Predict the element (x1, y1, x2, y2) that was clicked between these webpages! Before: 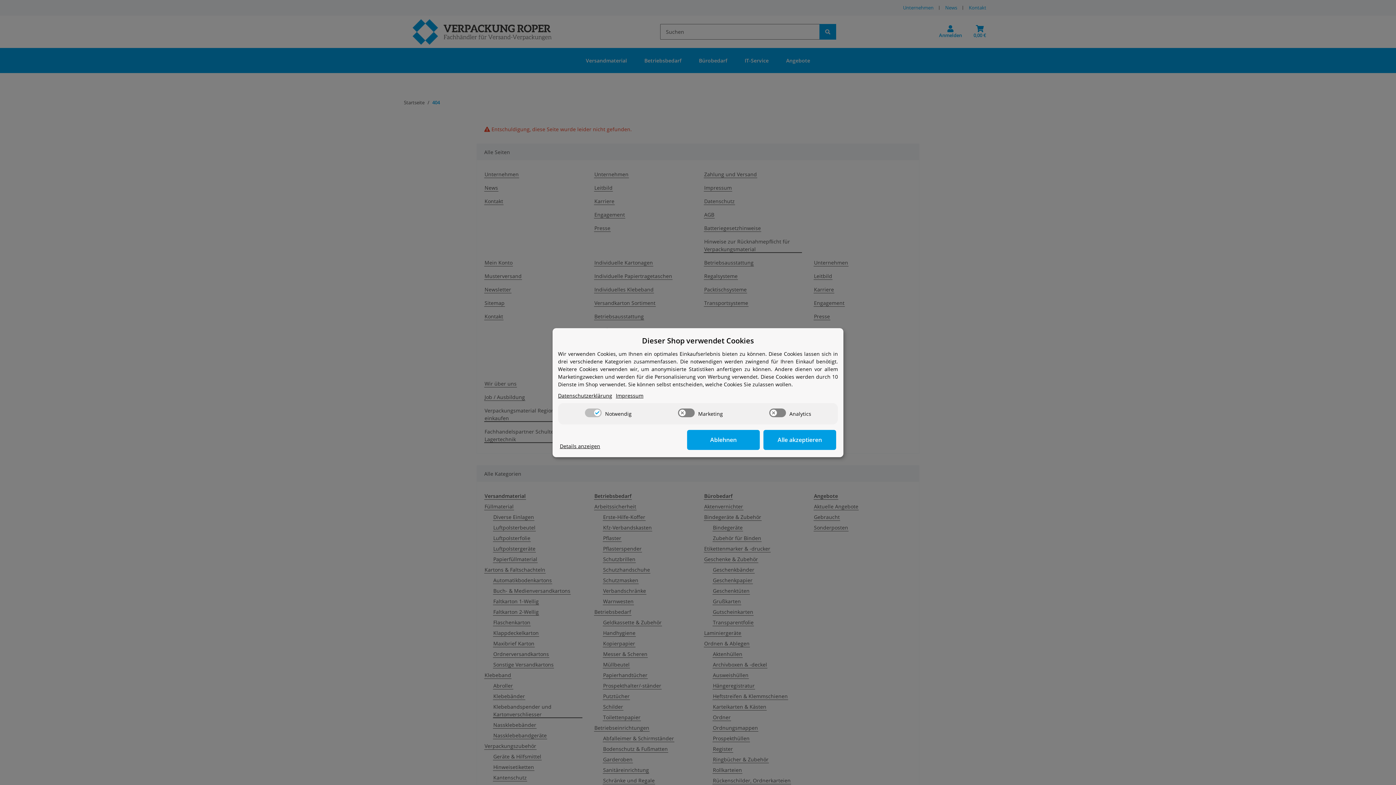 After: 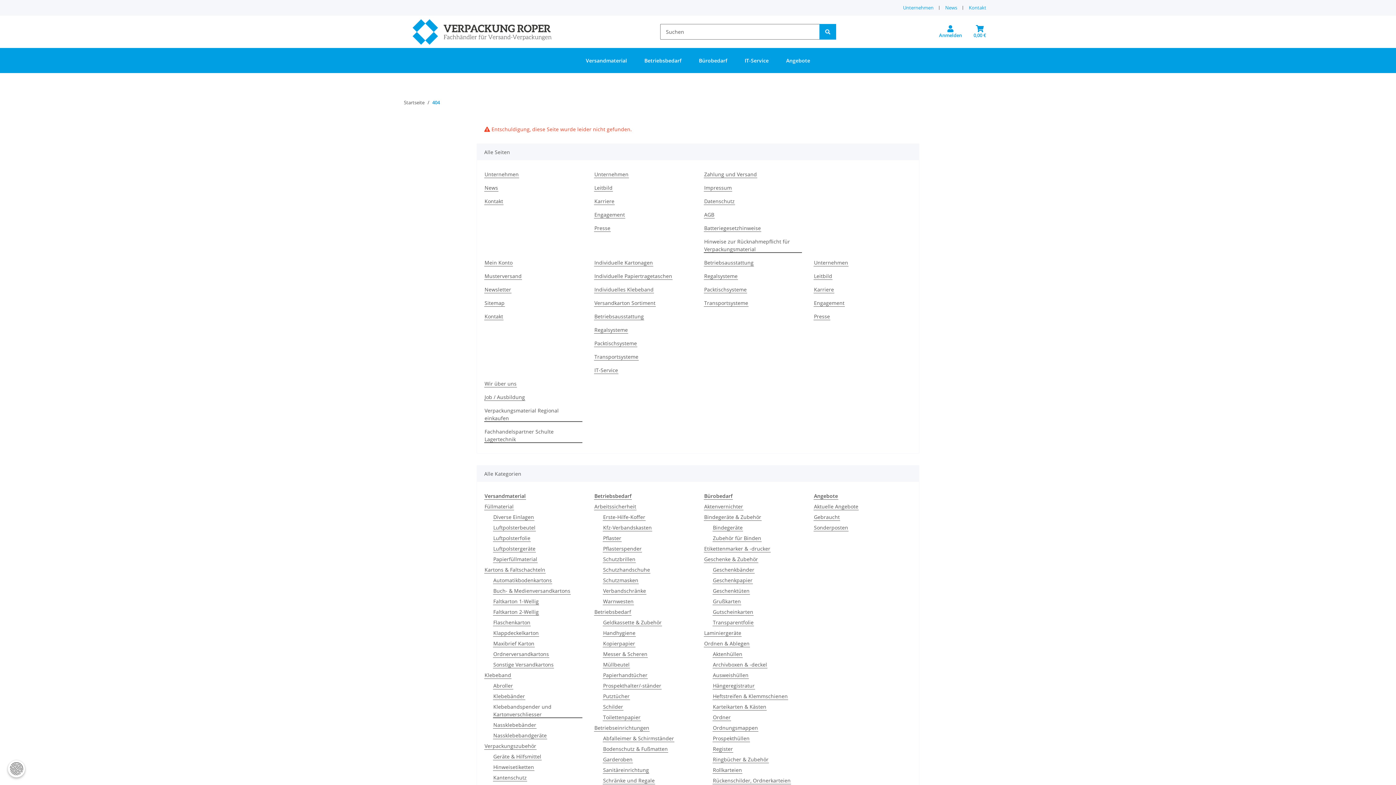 Action: label: Ablehnen bbox: (687, 430, 760, 450)